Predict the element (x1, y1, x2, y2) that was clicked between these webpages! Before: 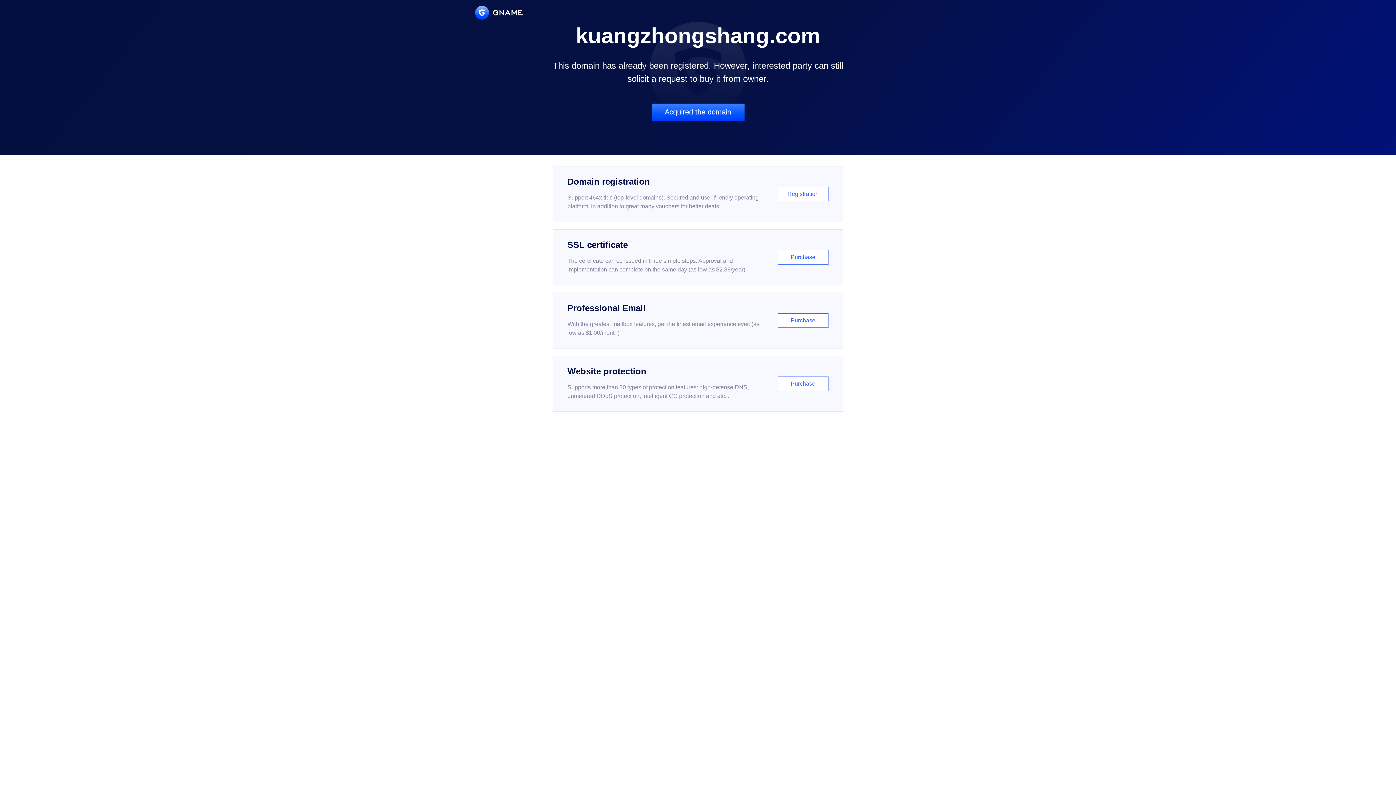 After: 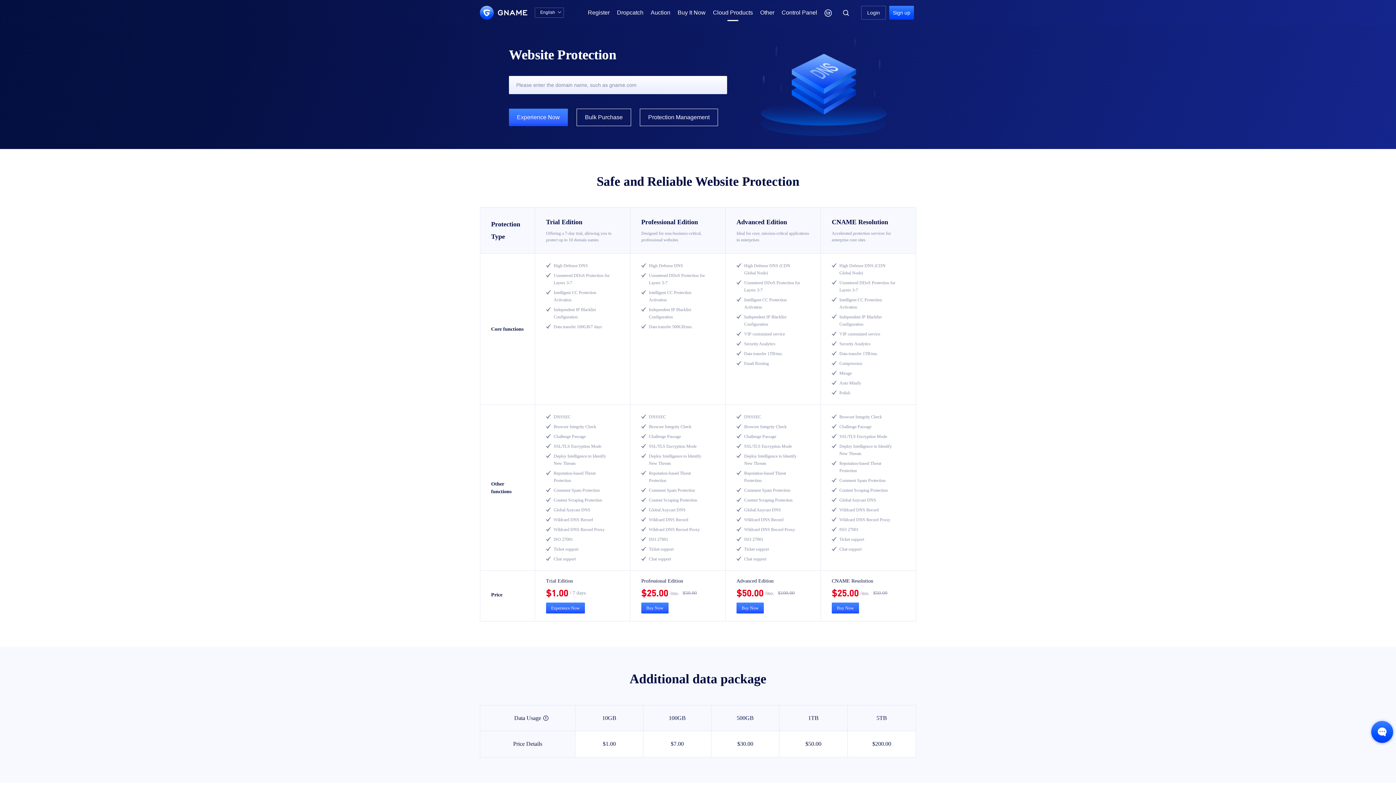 Action: label: Website protection

Supports more than 30 types of protection features: high-defense DNS, unmetered DDoS protection, intelligent CC protection and etc...

Purchase bbox: (552, 356, 843, 412)